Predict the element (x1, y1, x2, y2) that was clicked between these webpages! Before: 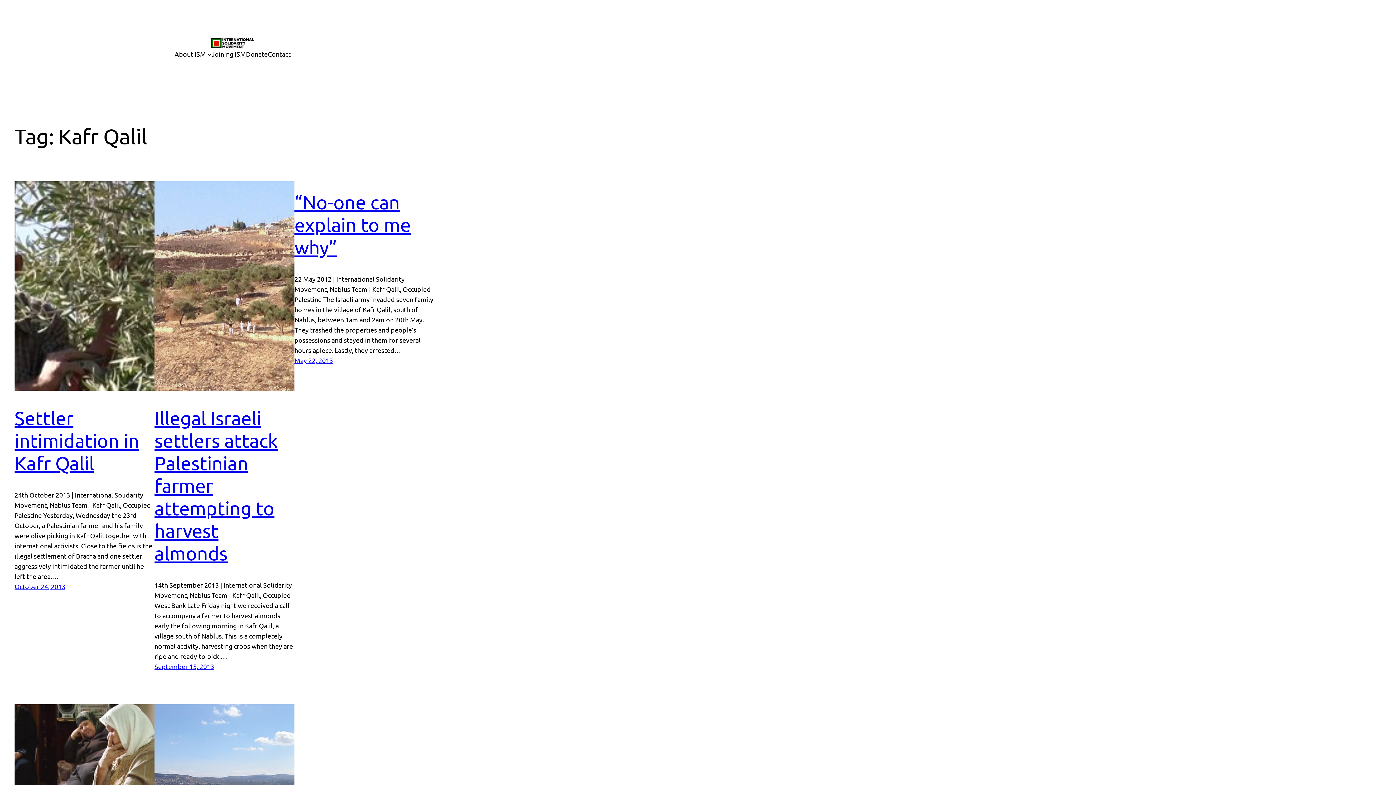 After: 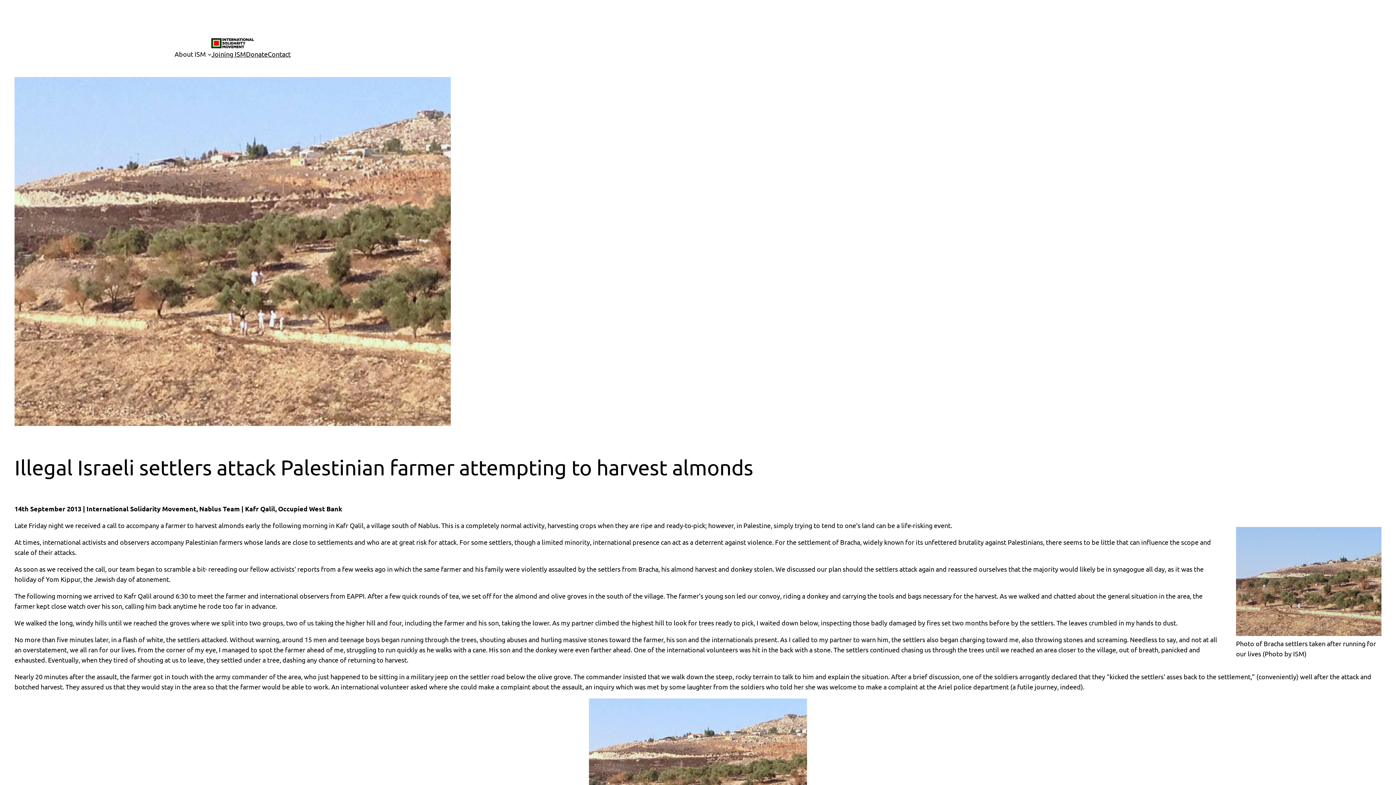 Action: bbox: (154, 181, 294, 391)